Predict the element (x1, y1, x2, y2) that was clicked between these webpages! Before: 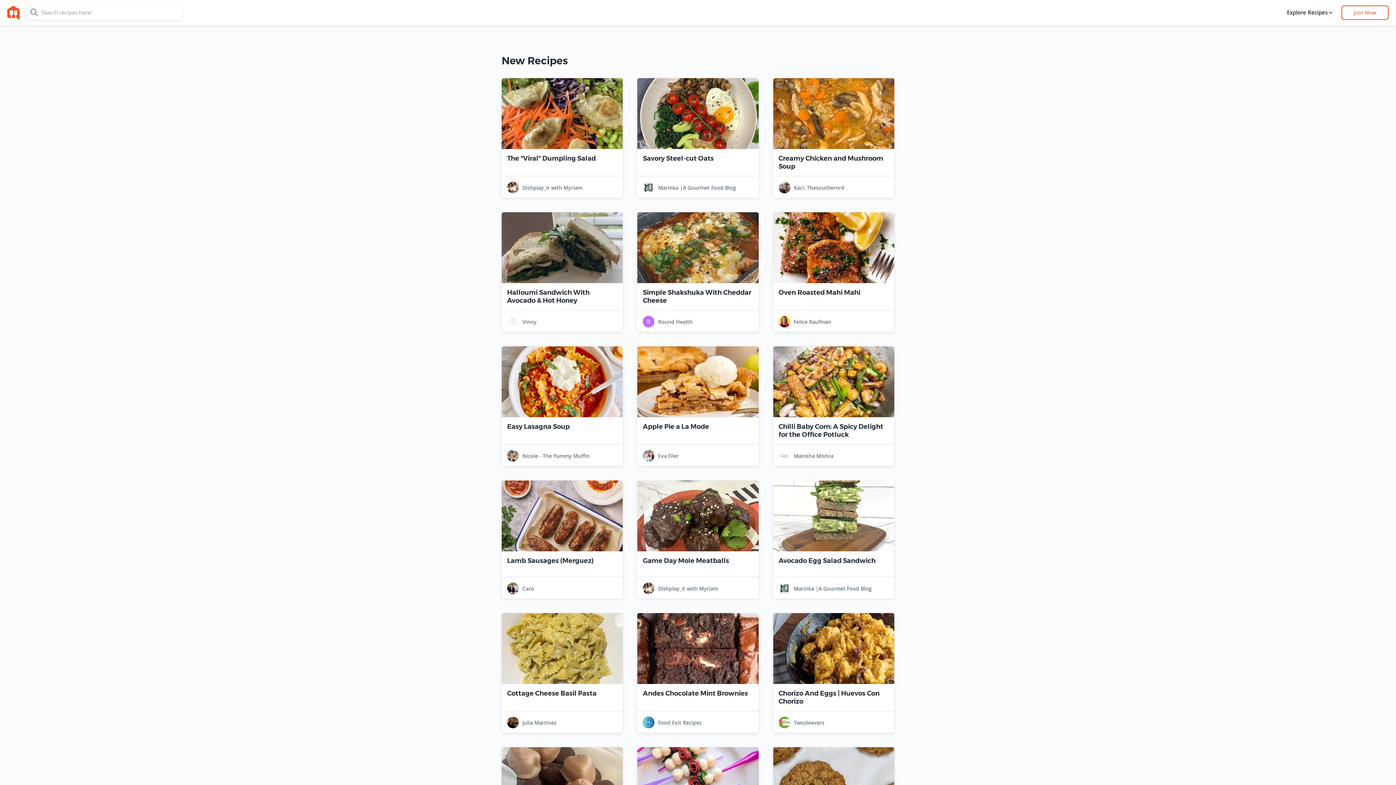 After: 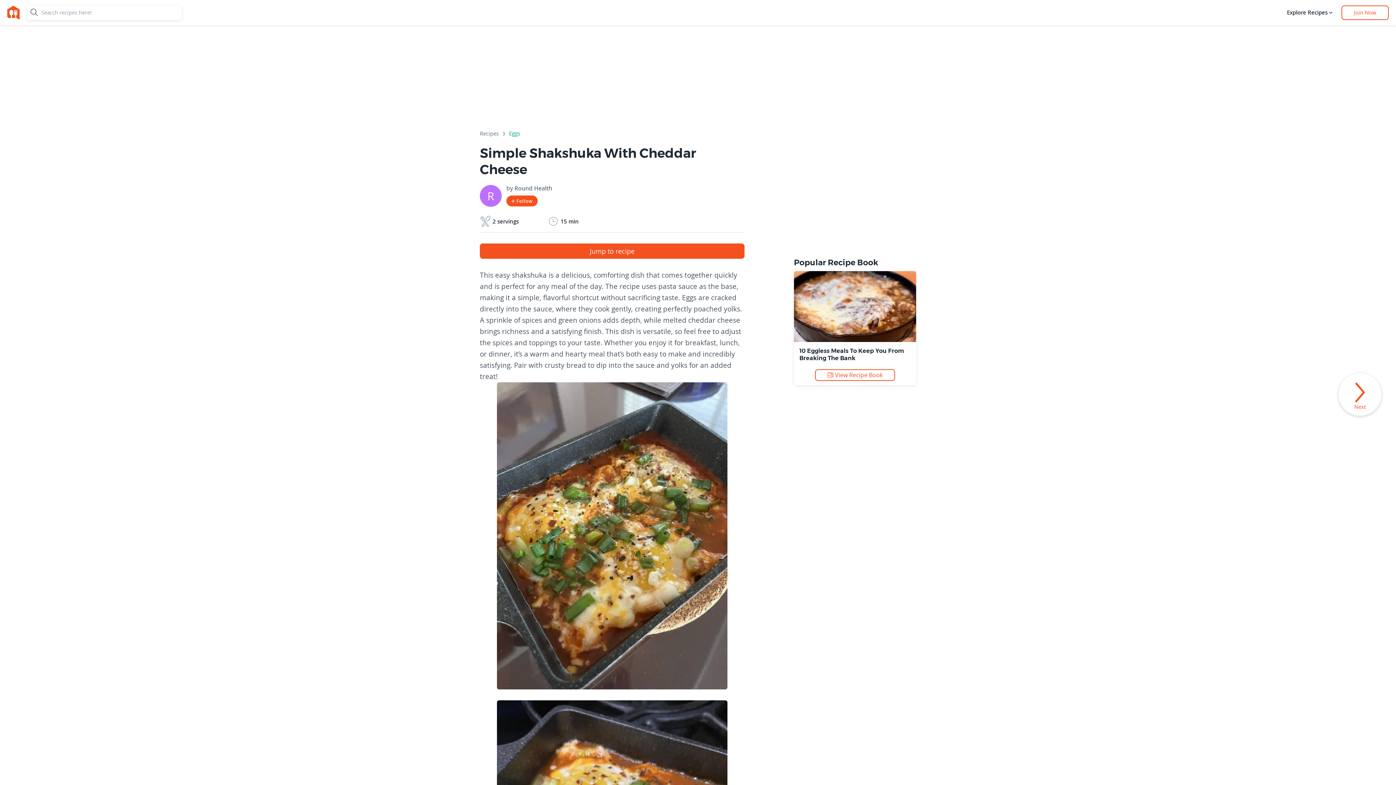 Action: bbox: (637, 246, 758, 253) label: cover photo